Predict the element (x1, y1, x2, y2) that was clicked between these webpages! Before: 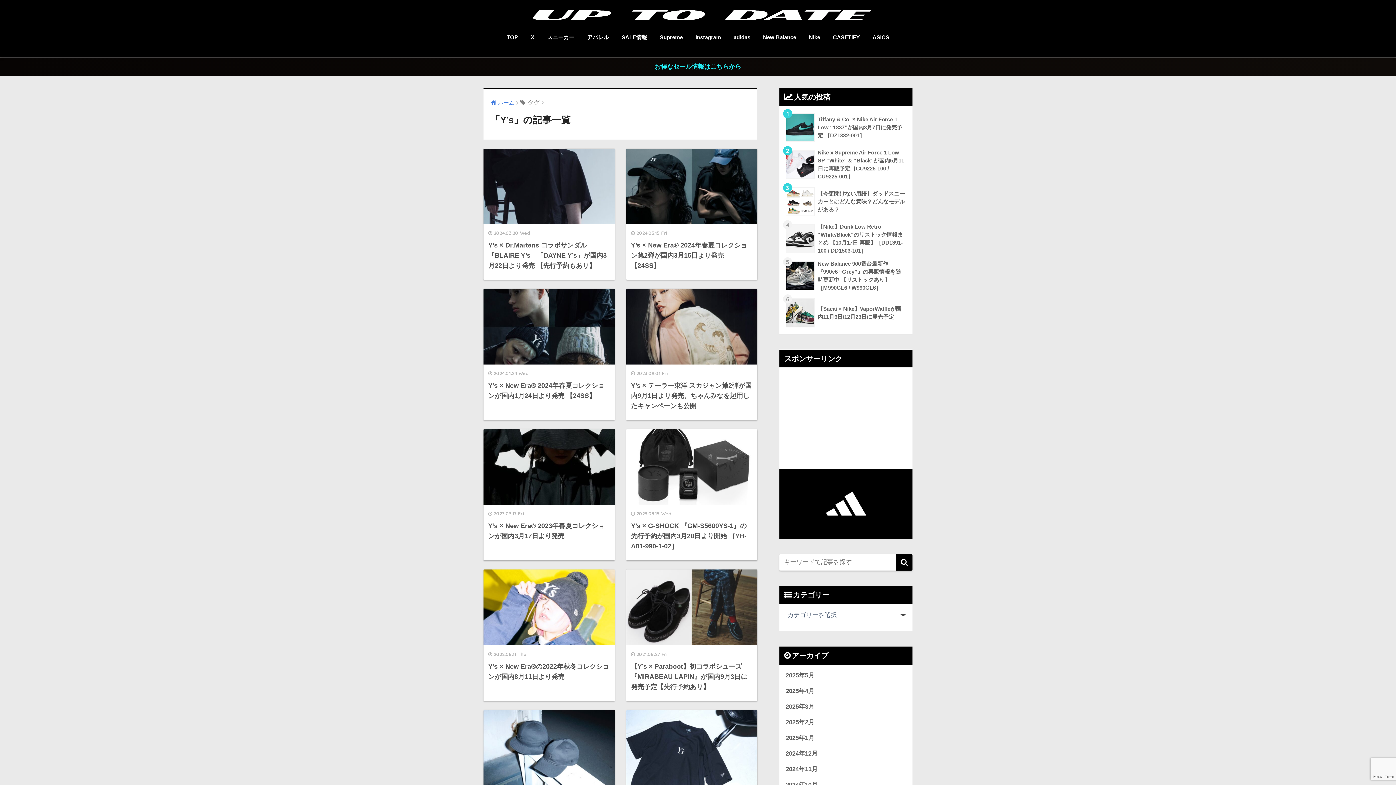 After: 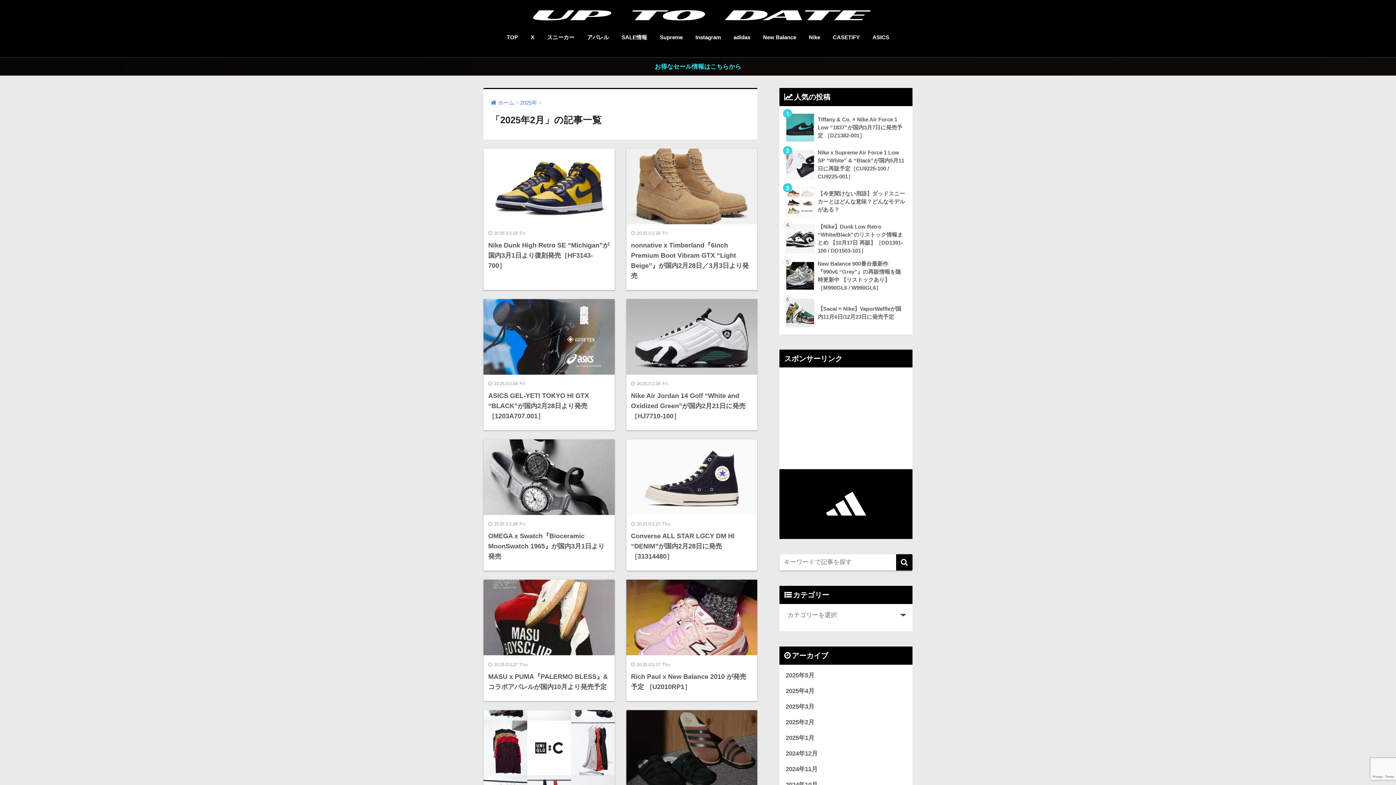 Action: label: 2025年2月 bbox: (783, 714, 909, 730)